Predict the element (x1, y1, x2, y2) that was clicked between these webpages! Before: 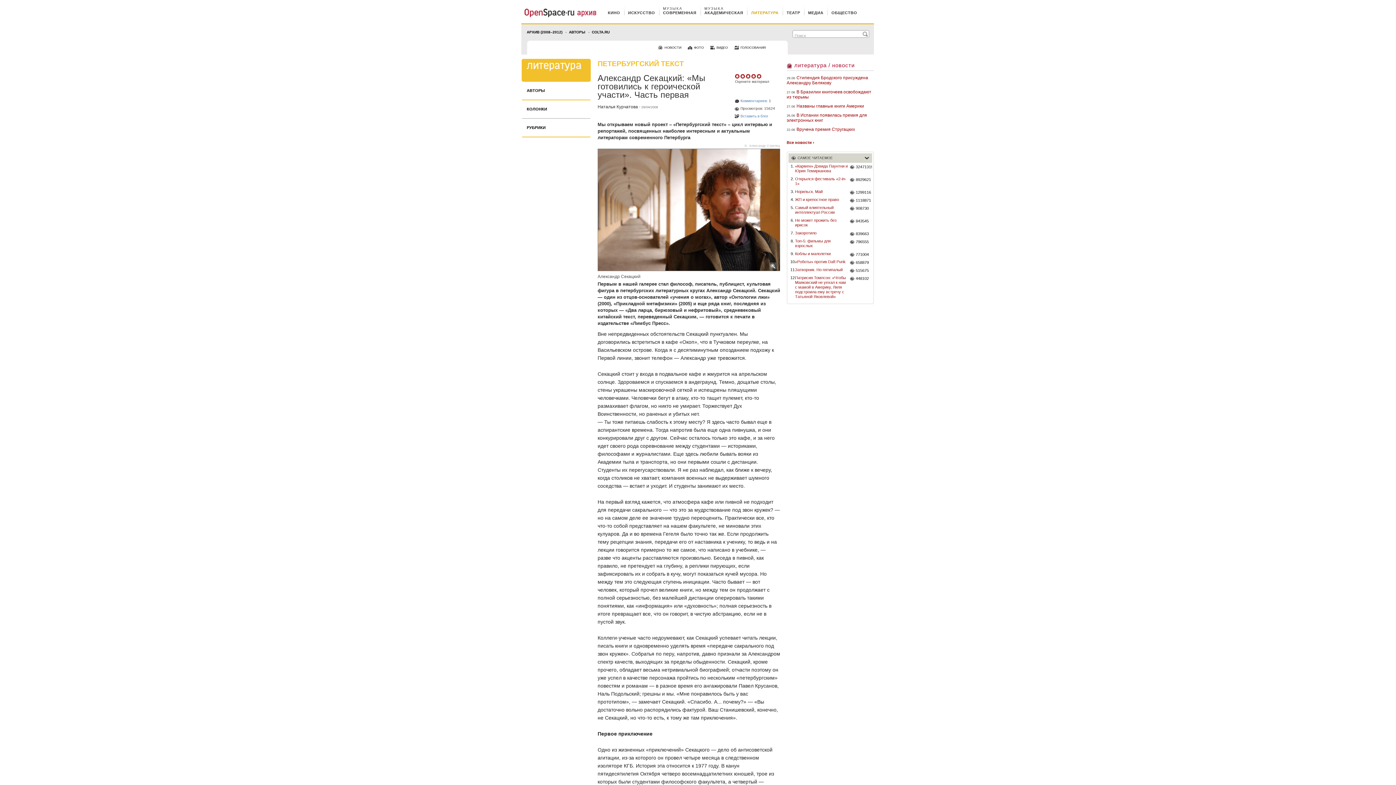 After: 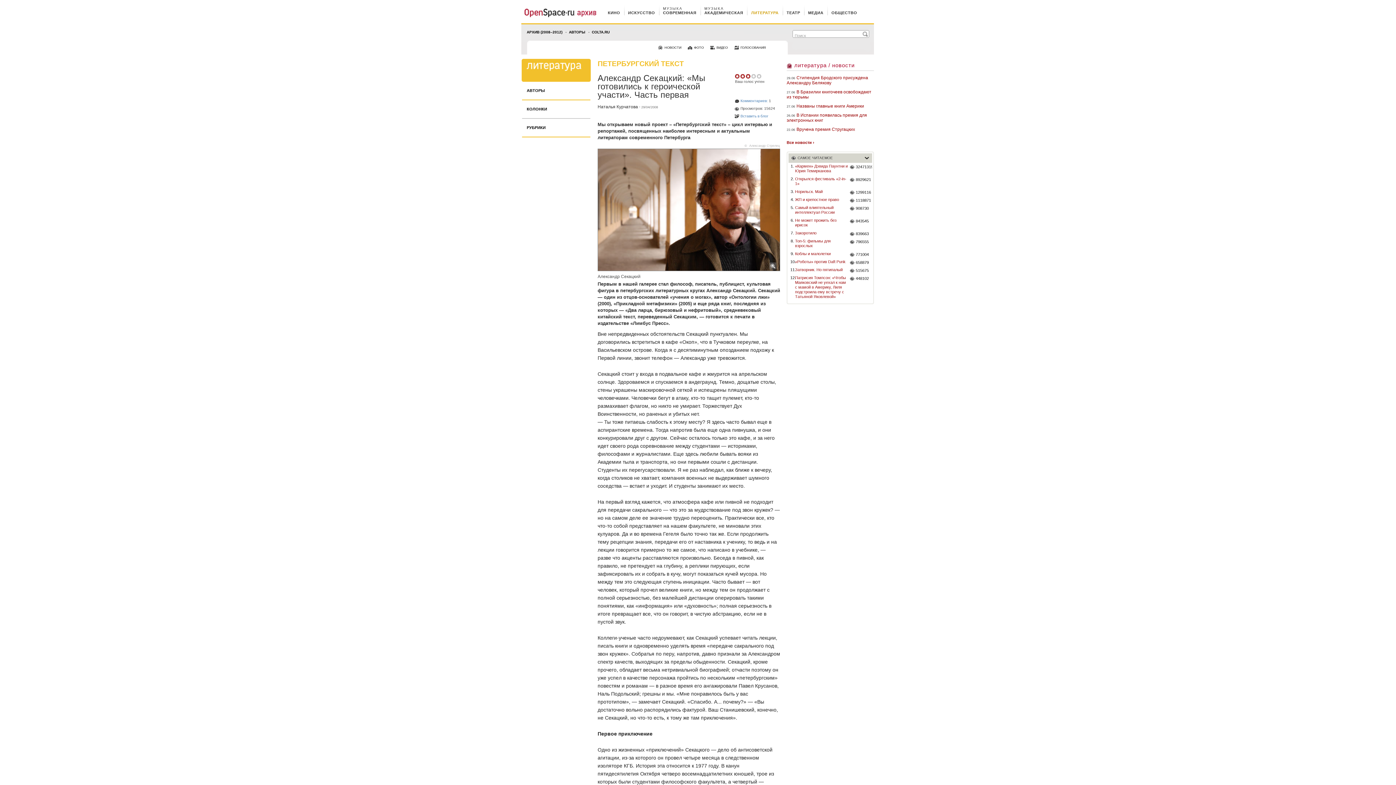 Action: bbox: (735, 74, 740, 78)